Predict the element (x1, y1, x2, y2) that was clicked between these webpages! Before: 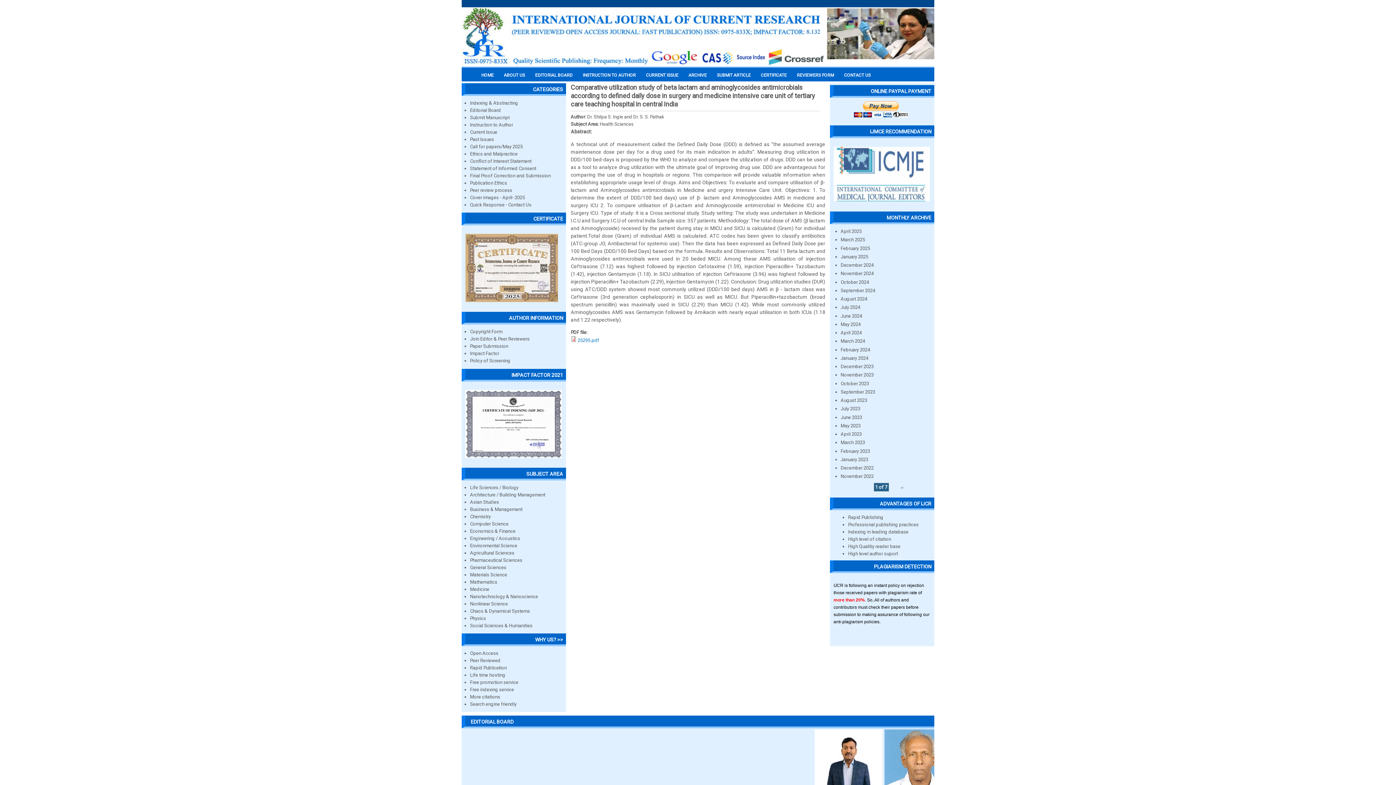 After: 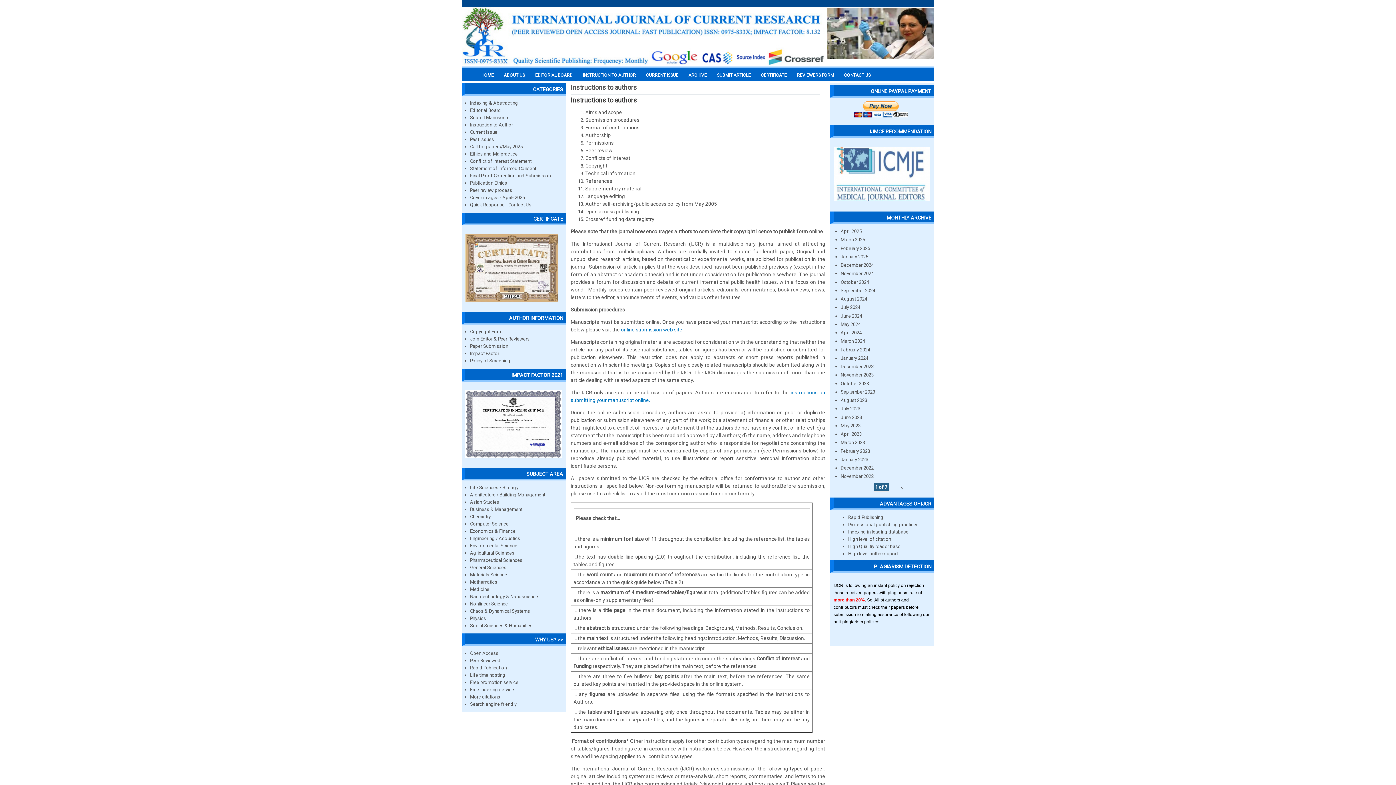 Action: bbox: (470, 122, 513, 127) label: Instruction to Author